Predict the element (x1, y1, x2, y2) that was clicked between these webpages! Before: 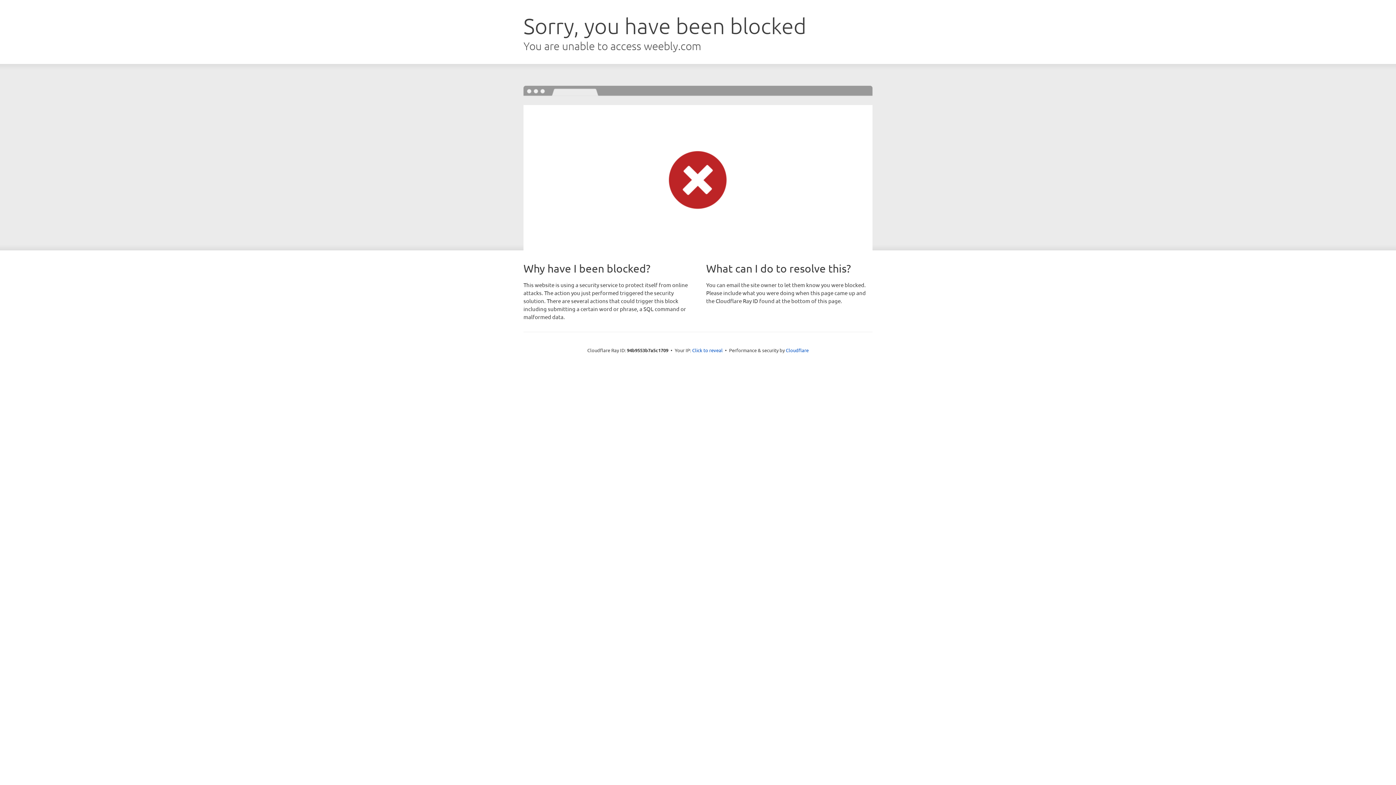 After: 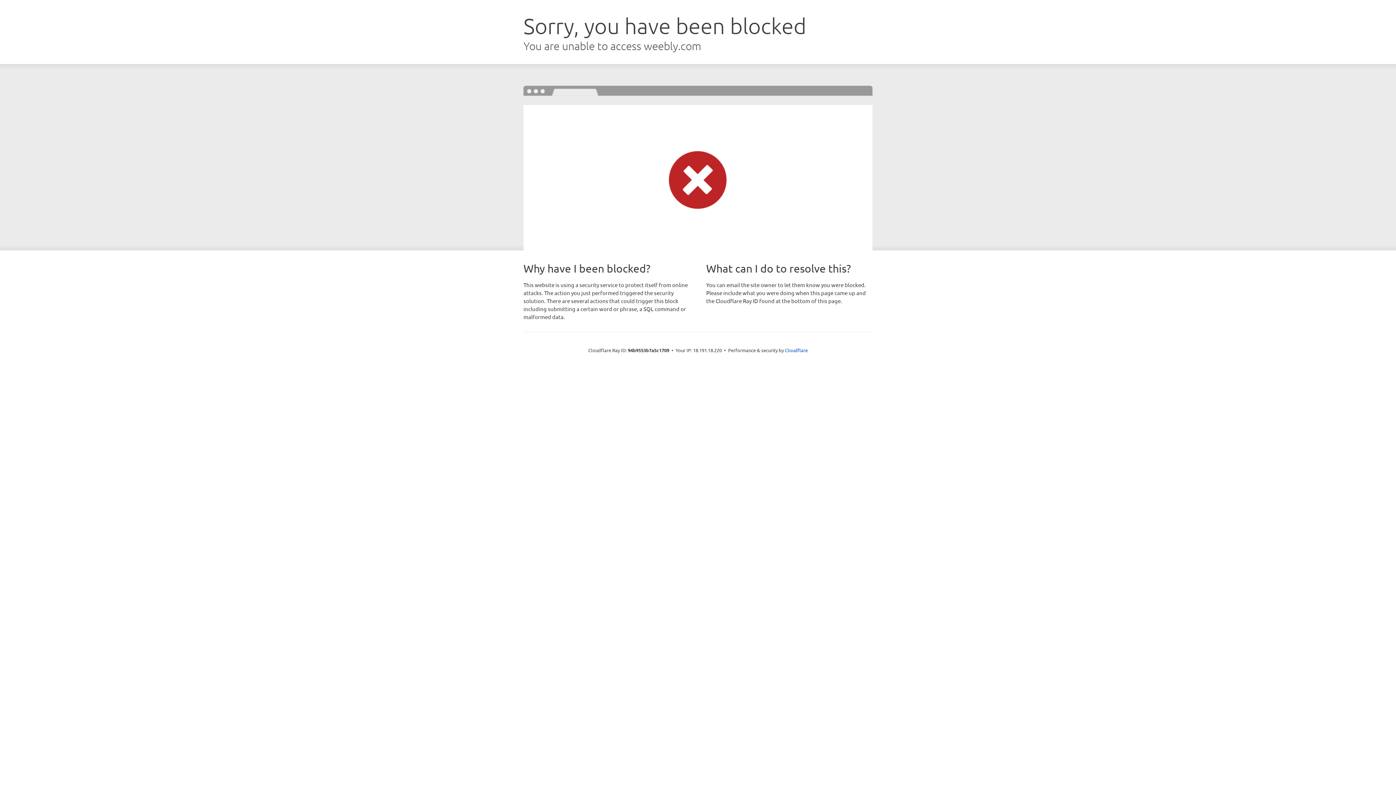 Action: bbox: (692, 346, 722, 353) label: Click to reveal